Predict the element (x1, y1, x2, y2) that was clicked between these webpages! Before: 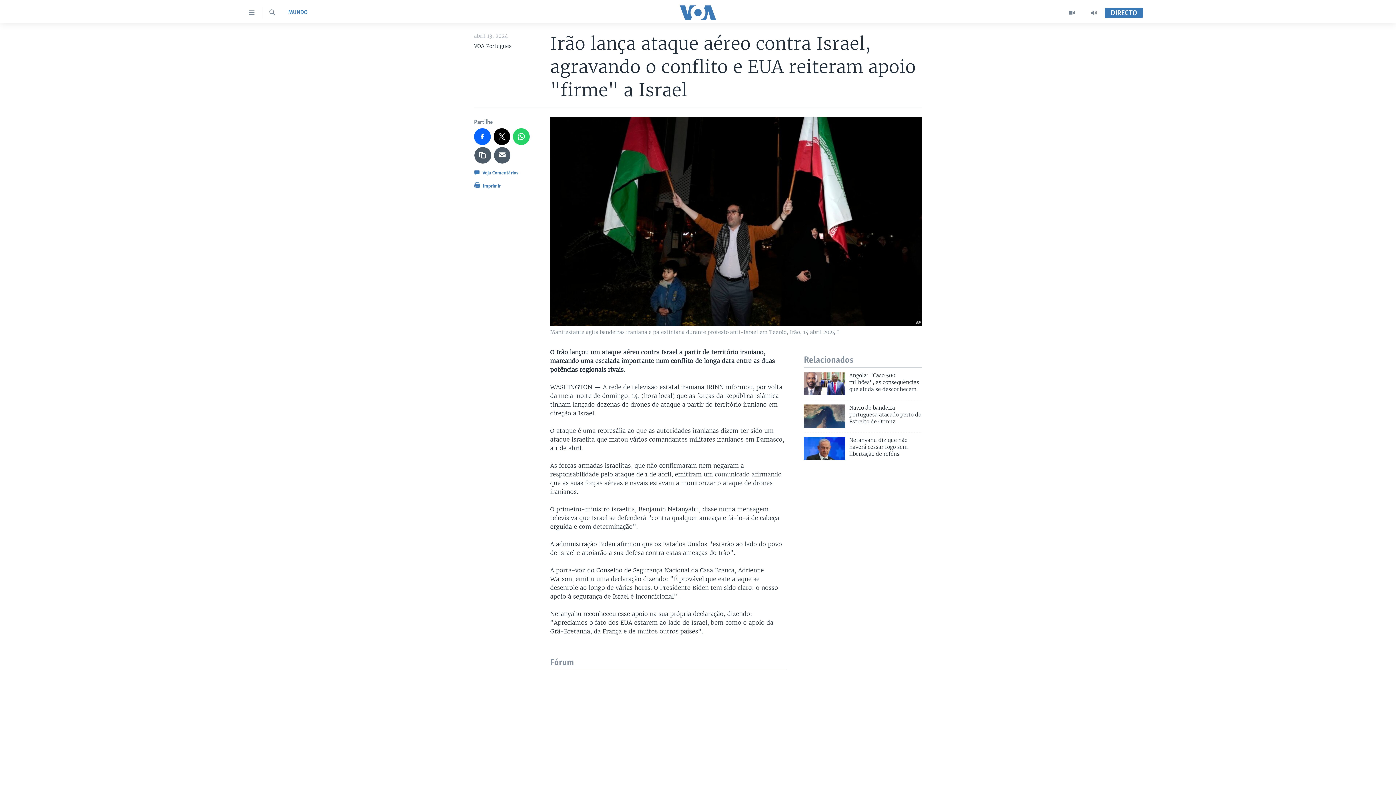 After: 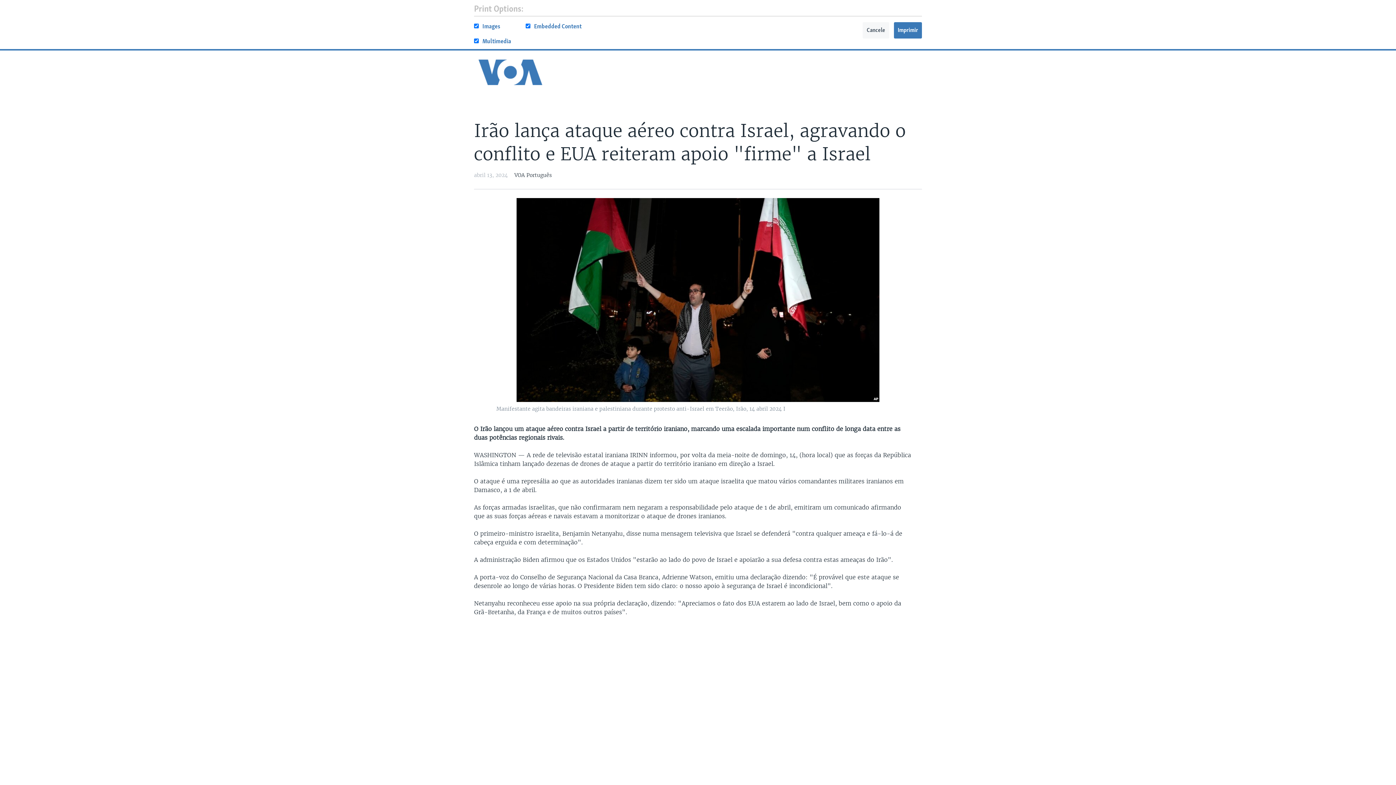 Action: label:  Imprimir bbox: (474, 181, 500, 194)